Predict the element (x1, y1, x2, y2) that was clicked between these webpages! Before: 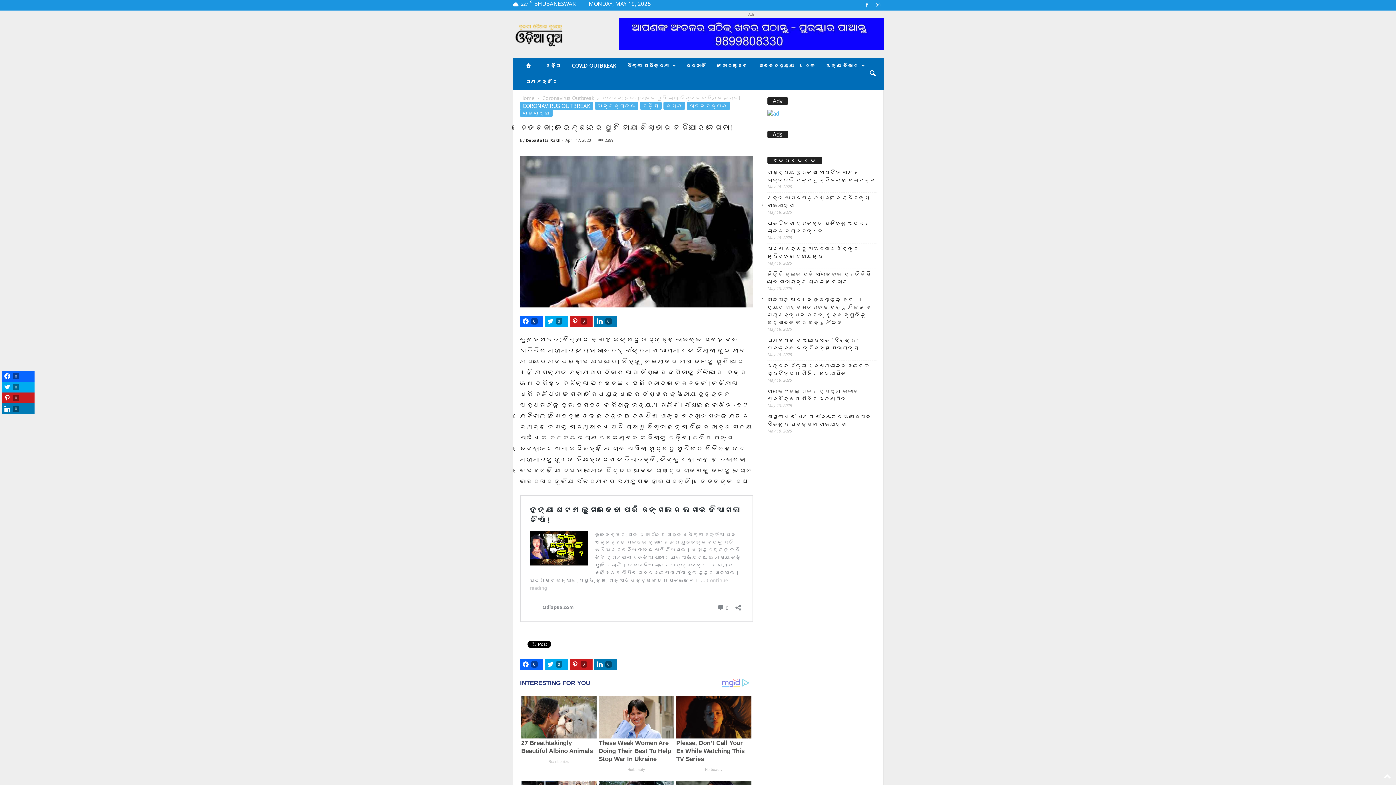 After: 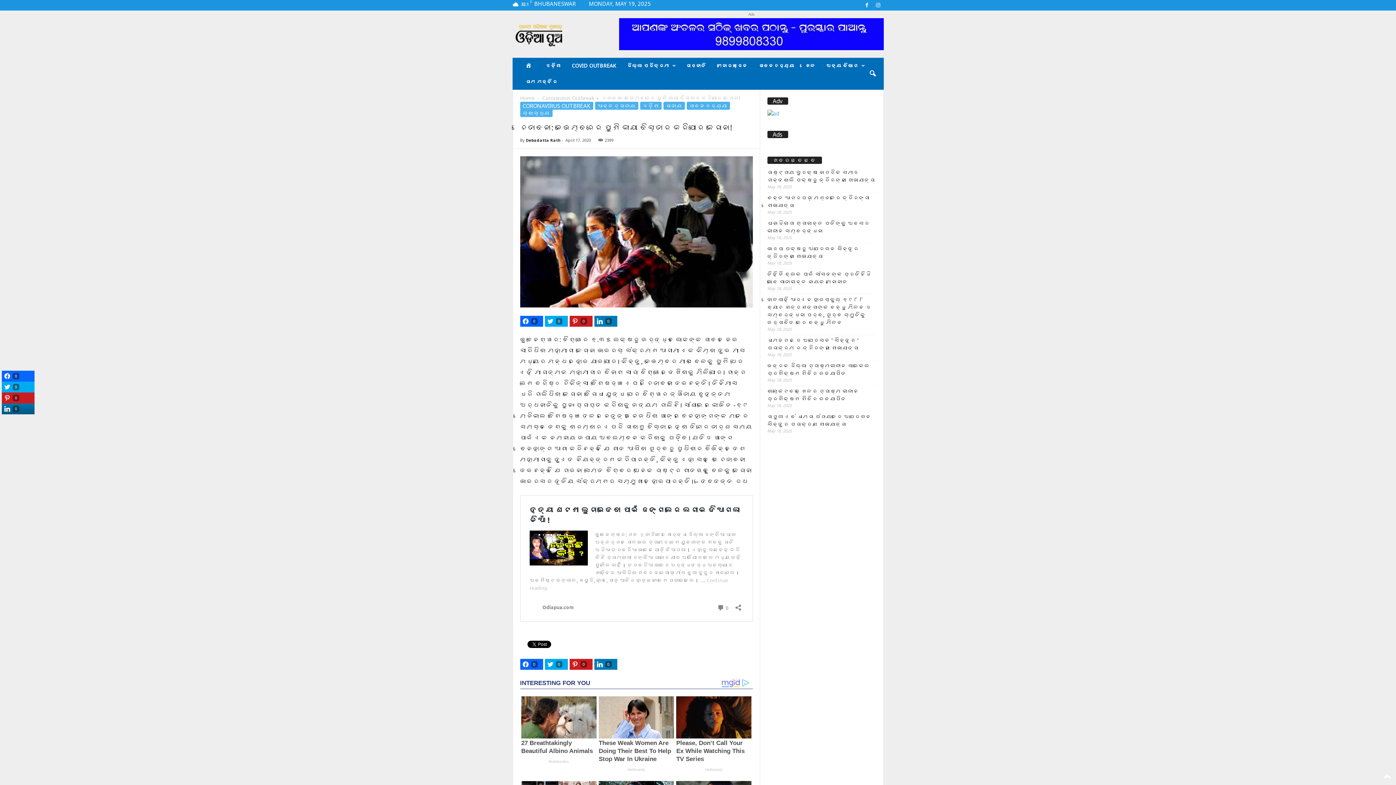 Action: bbox: (1, 403, 34, 414) label: 0